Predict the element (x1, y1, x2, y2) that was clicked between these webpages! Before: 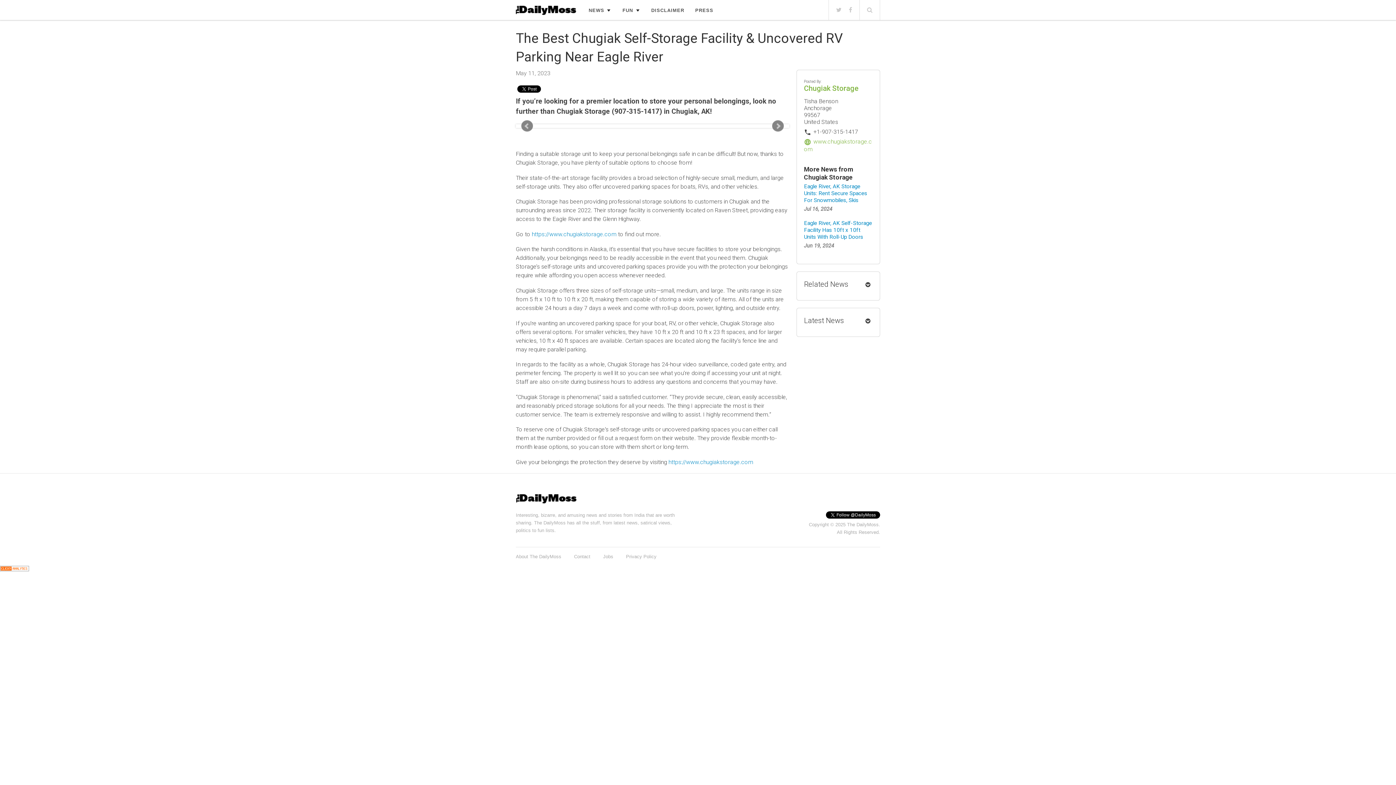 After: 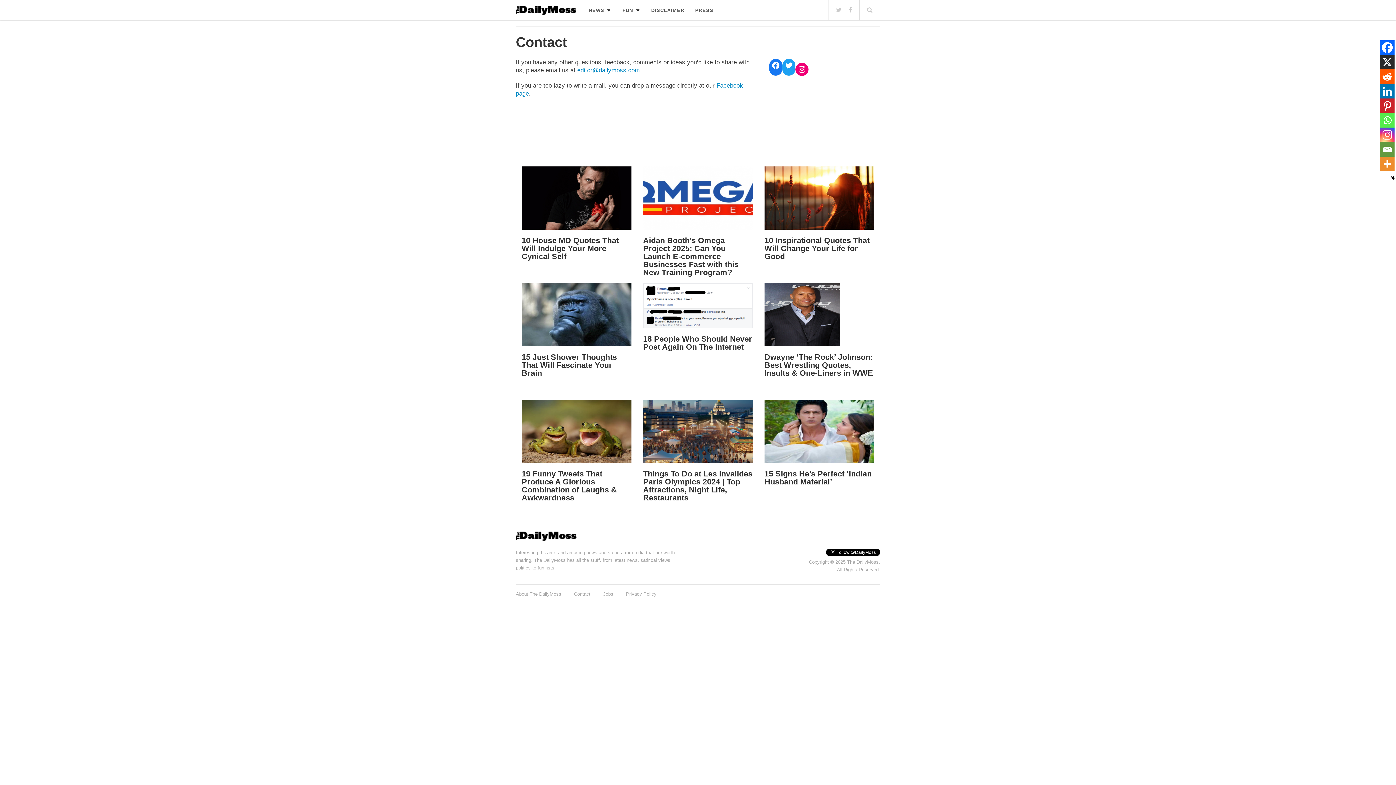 Action: label: Contact bbox: (574, 554, 590, 559)